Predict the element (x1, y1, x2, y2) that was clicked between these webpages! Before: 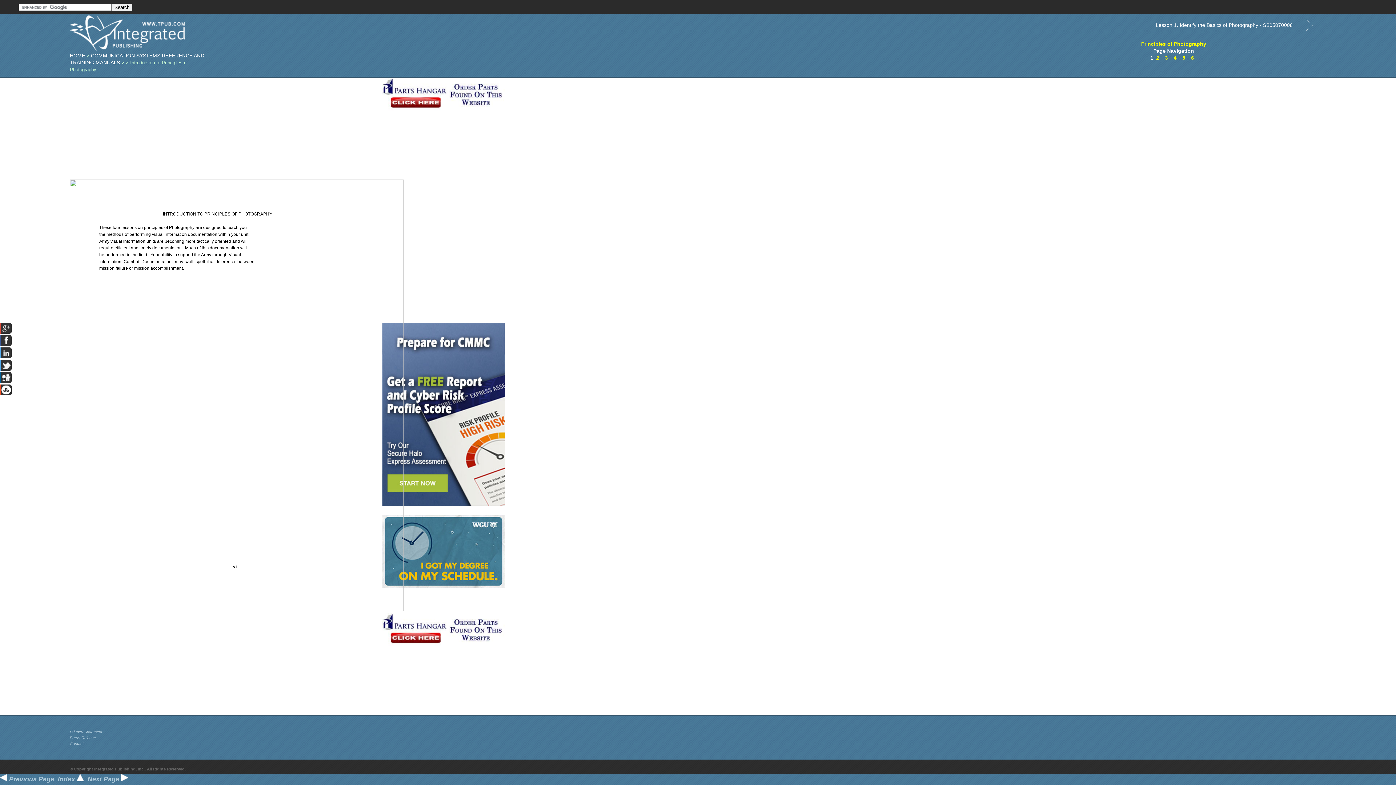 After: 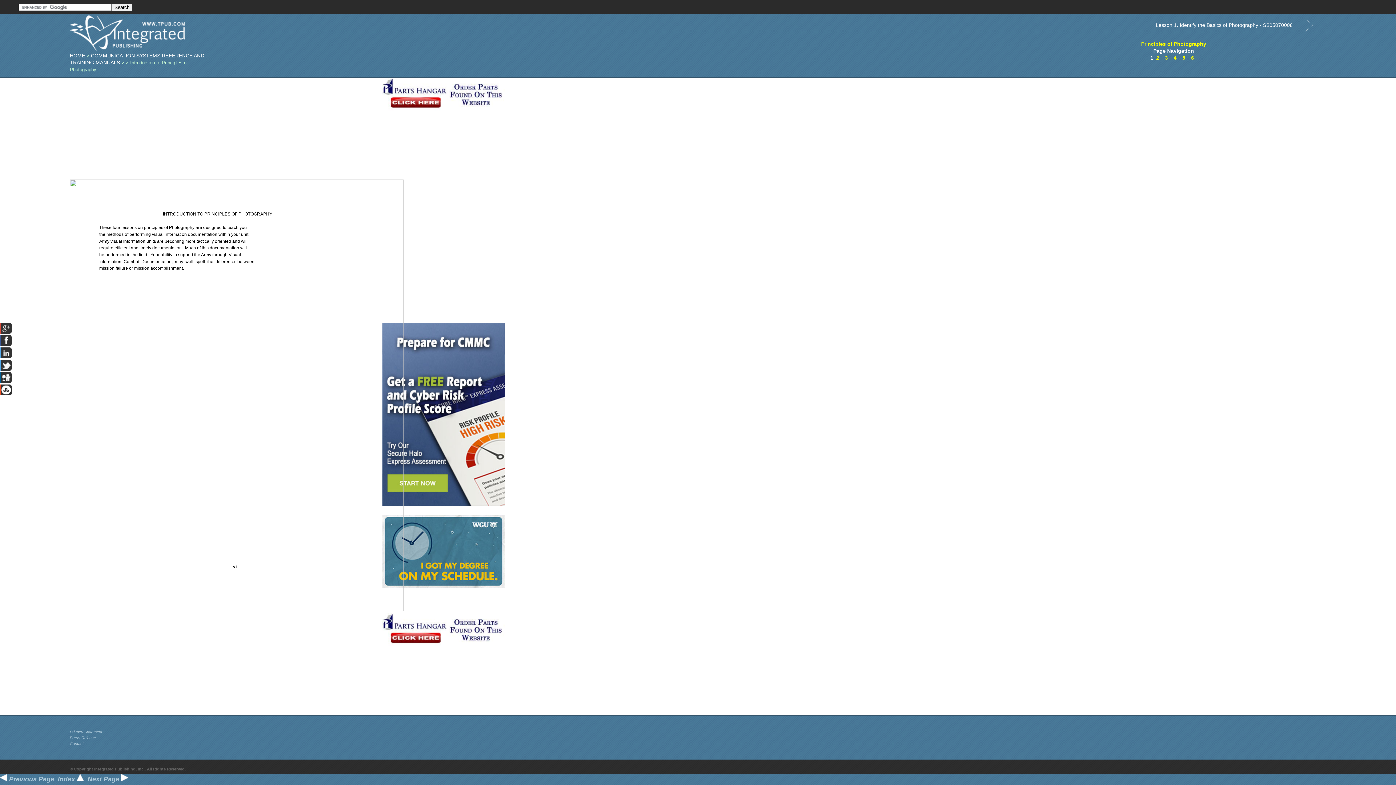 Action: bbox: (382, 584, 504, 589)